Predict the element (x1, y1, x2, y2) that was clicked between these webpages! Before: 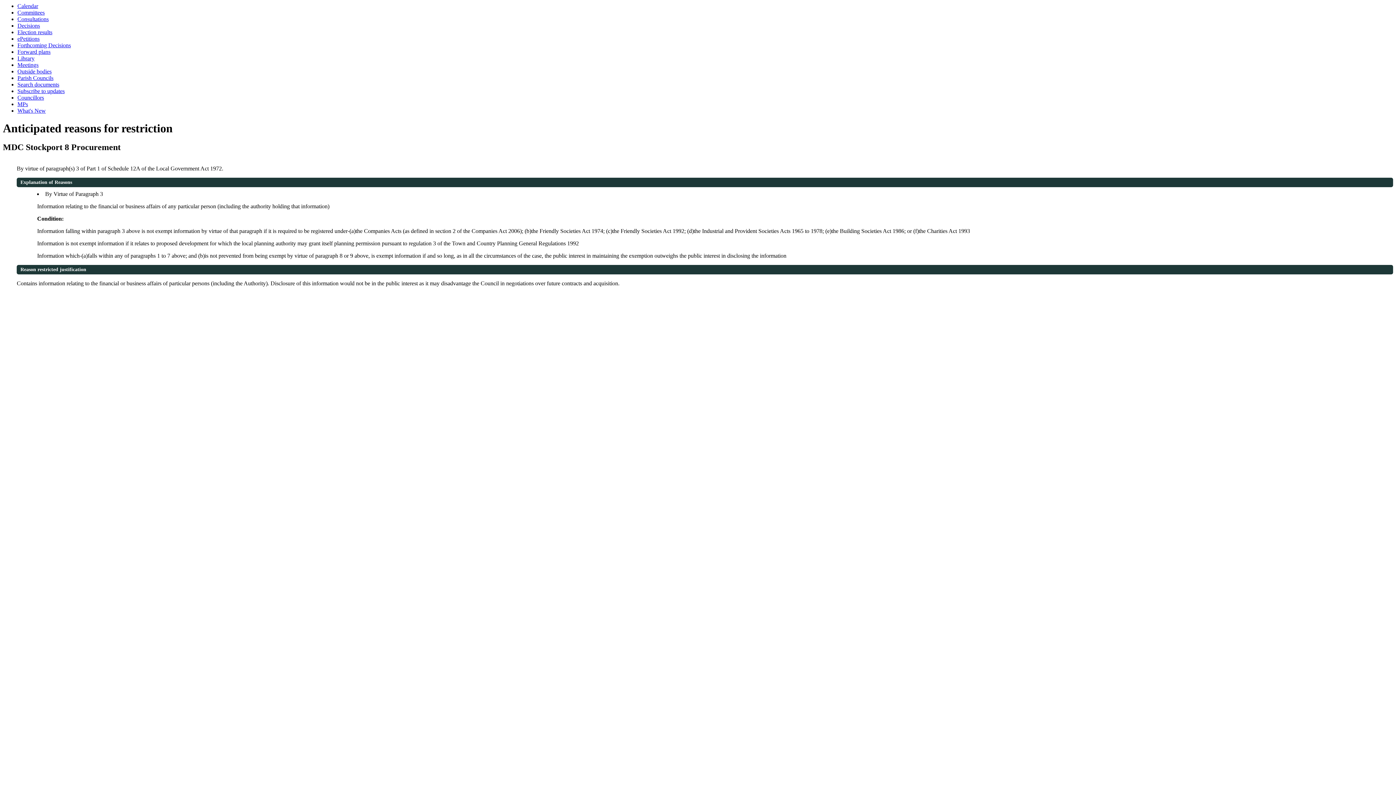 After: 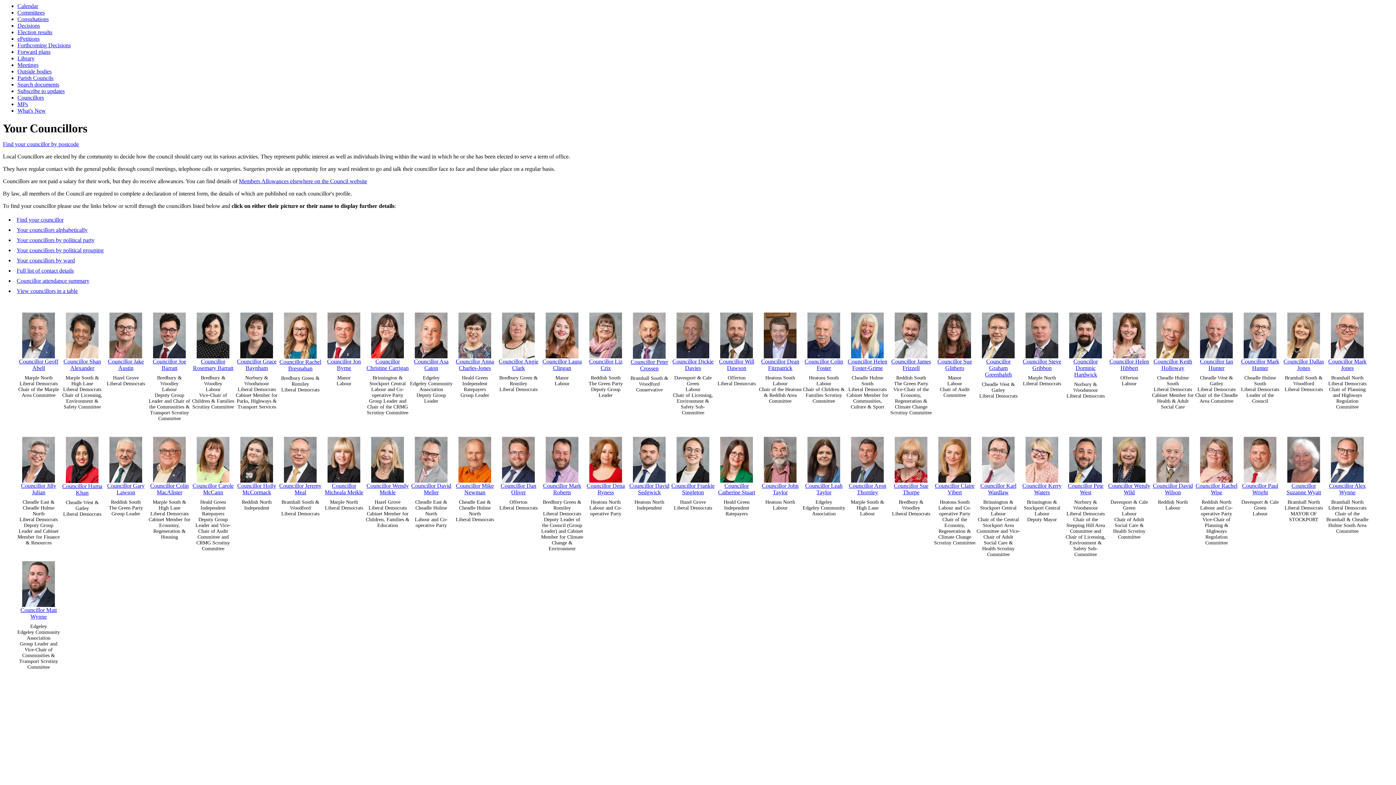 Action: bbox: (17, 94, 44, 100) label: Councillors